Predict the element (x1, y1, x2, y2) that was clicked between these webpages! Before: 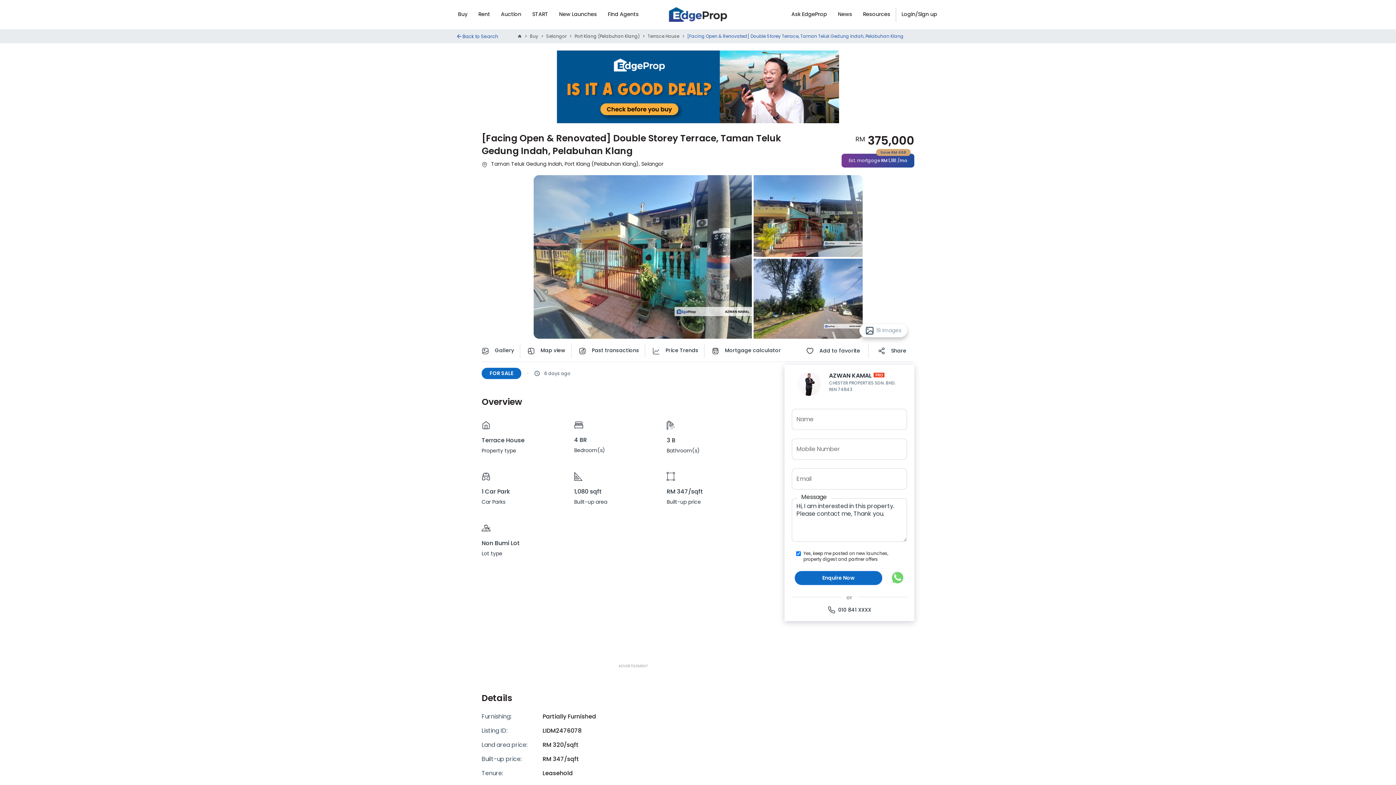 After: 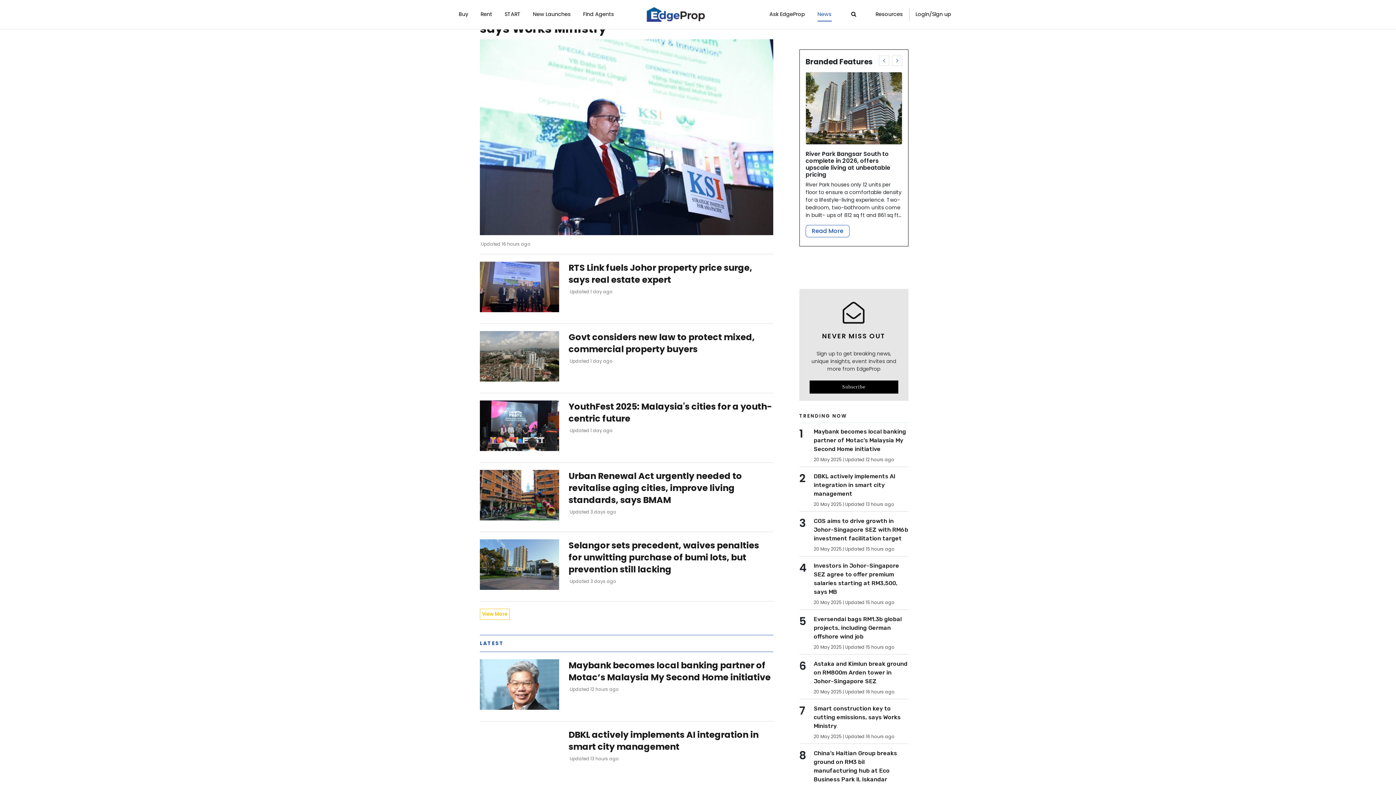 Action: label: News bbox: (838, 7, 852, 21)